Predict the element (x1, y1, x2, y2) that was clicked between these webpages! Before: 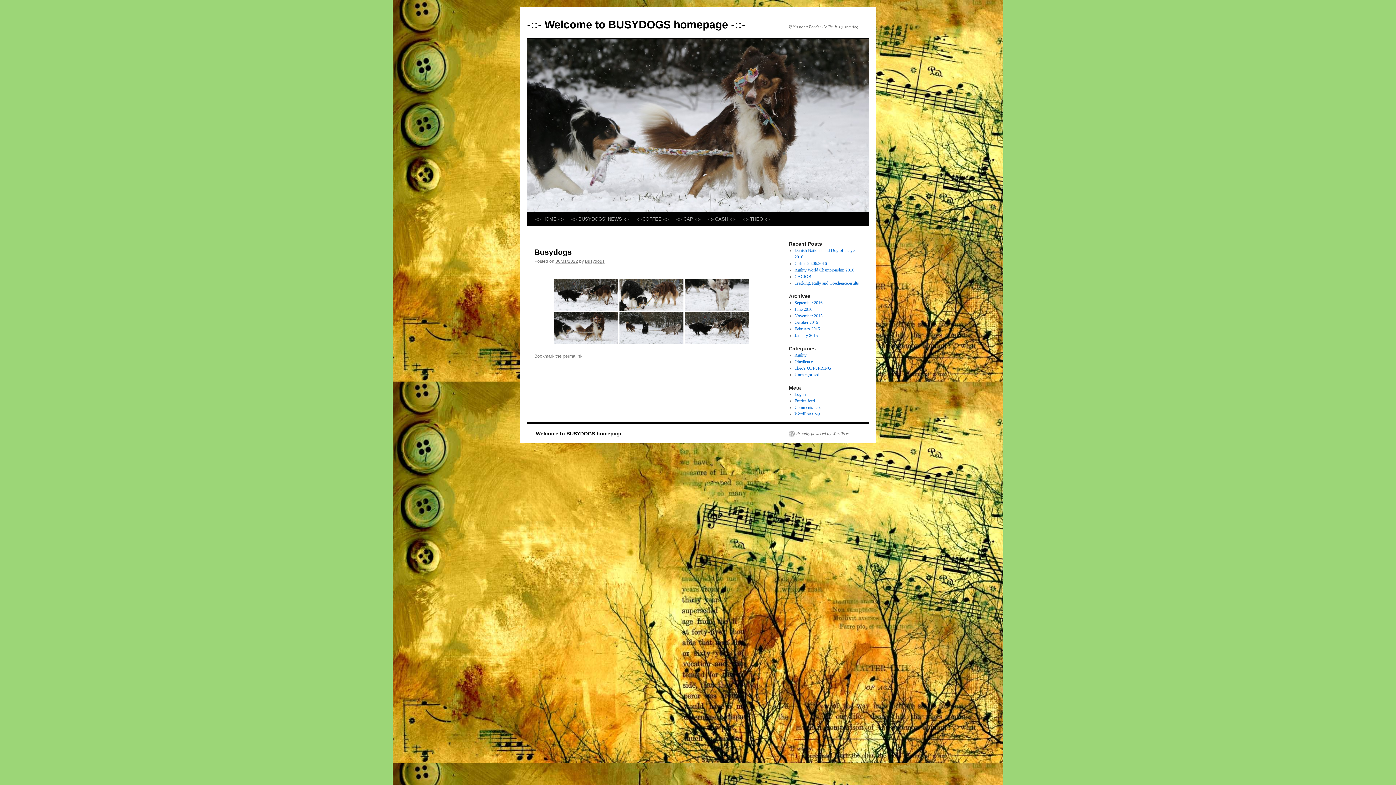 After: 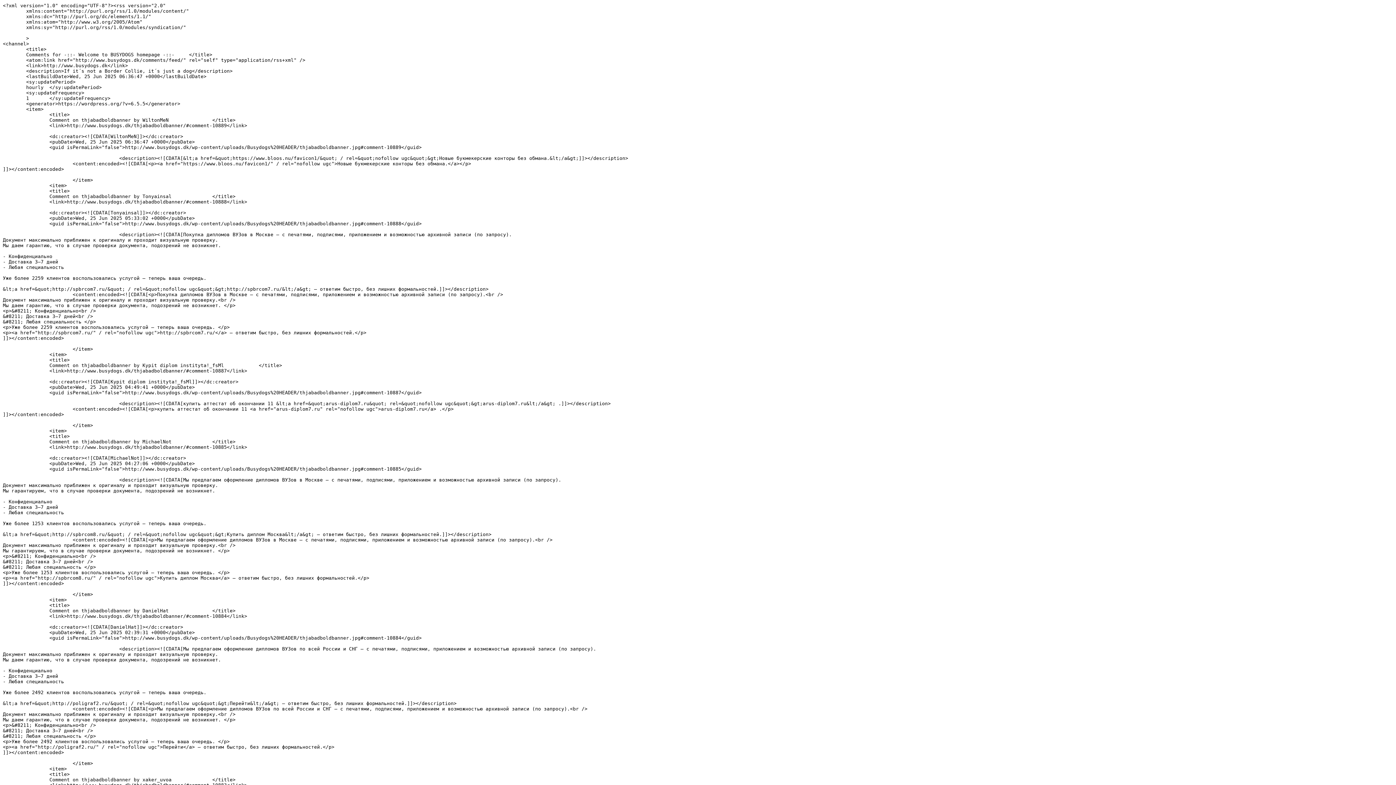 Action: label: Comments feed bbox: (794, 405, 821, 410)